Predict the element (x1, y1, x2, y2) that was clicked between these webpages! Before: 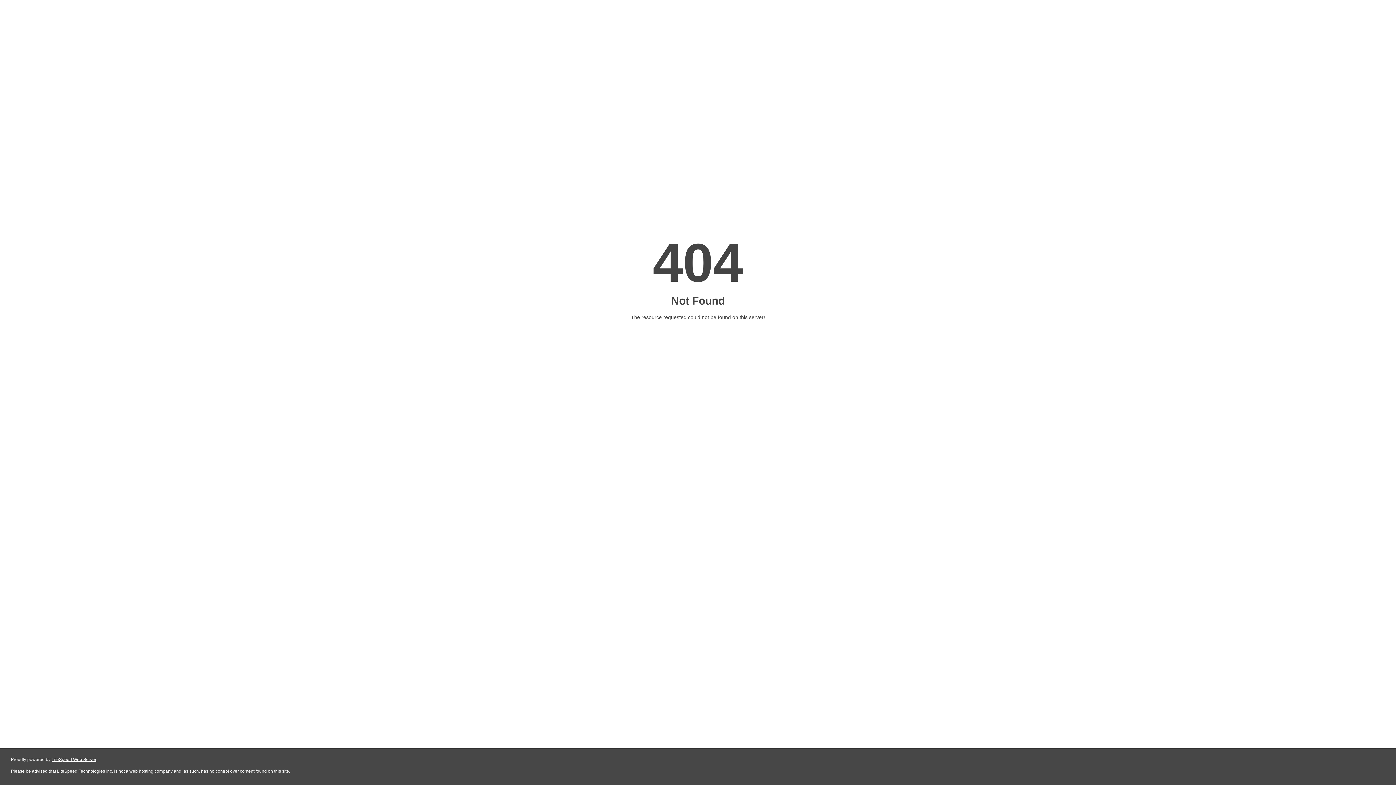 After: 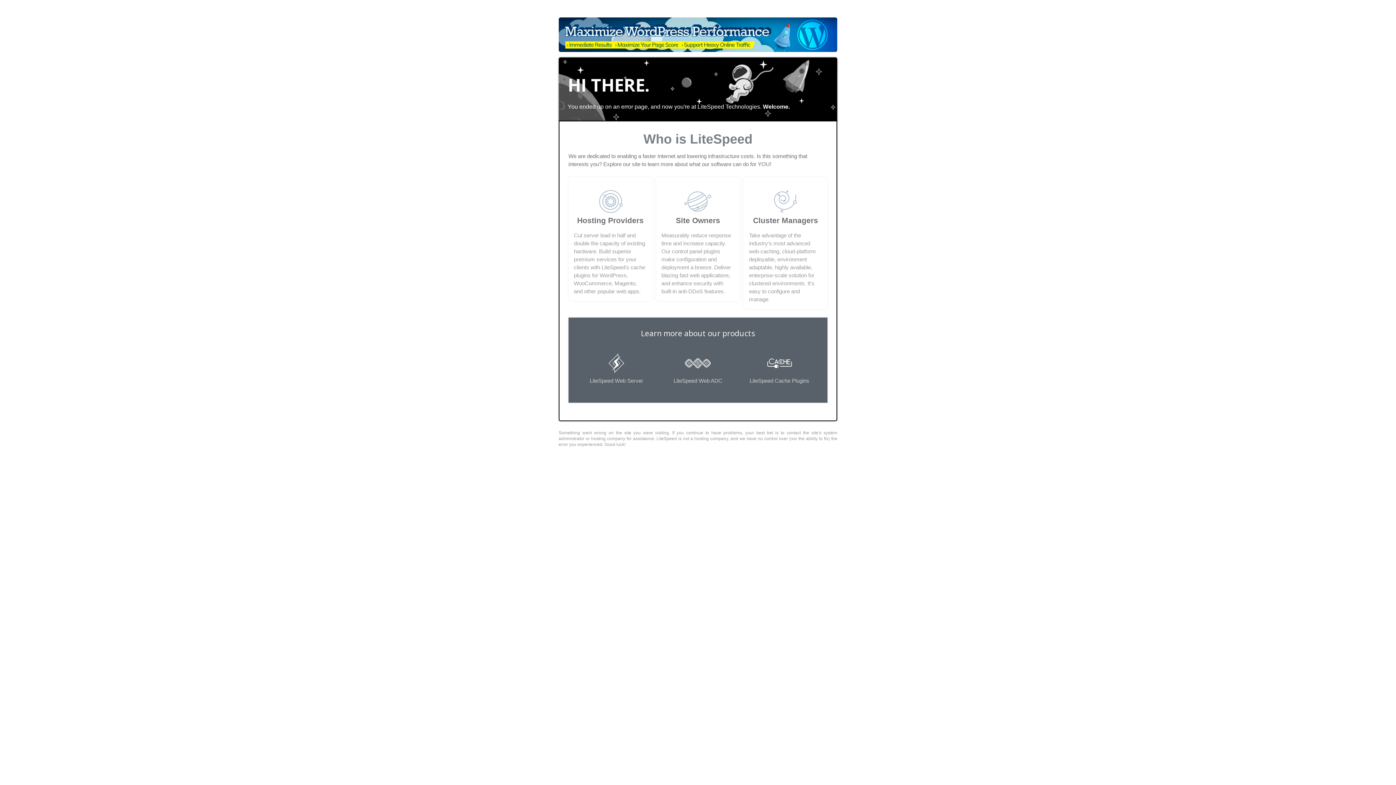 Action: bbox: (51, 757, 96, 762) label: LiteSpeed Web Server